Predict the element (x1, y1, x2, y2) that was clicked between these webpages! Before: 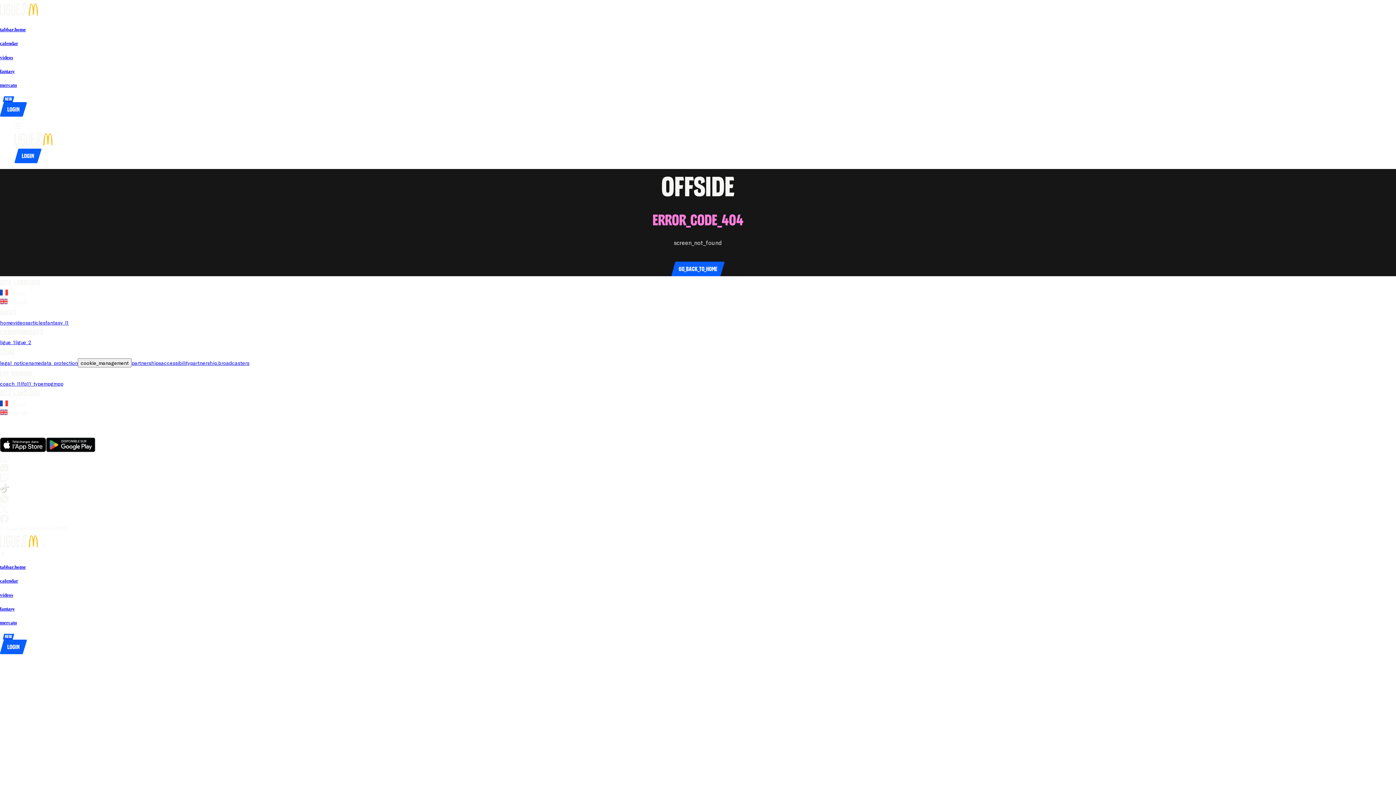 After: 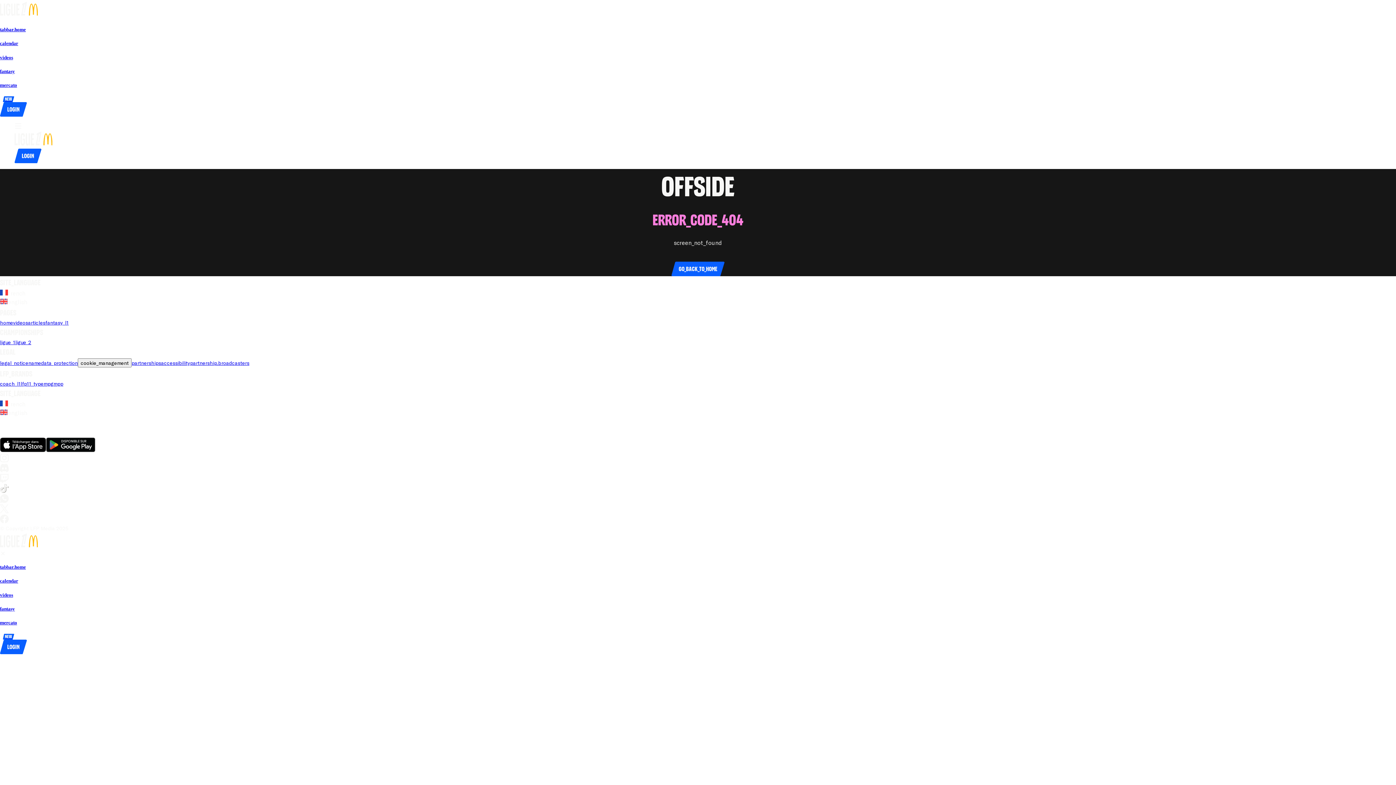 Action: bbox: (14, 122, 21, 129)